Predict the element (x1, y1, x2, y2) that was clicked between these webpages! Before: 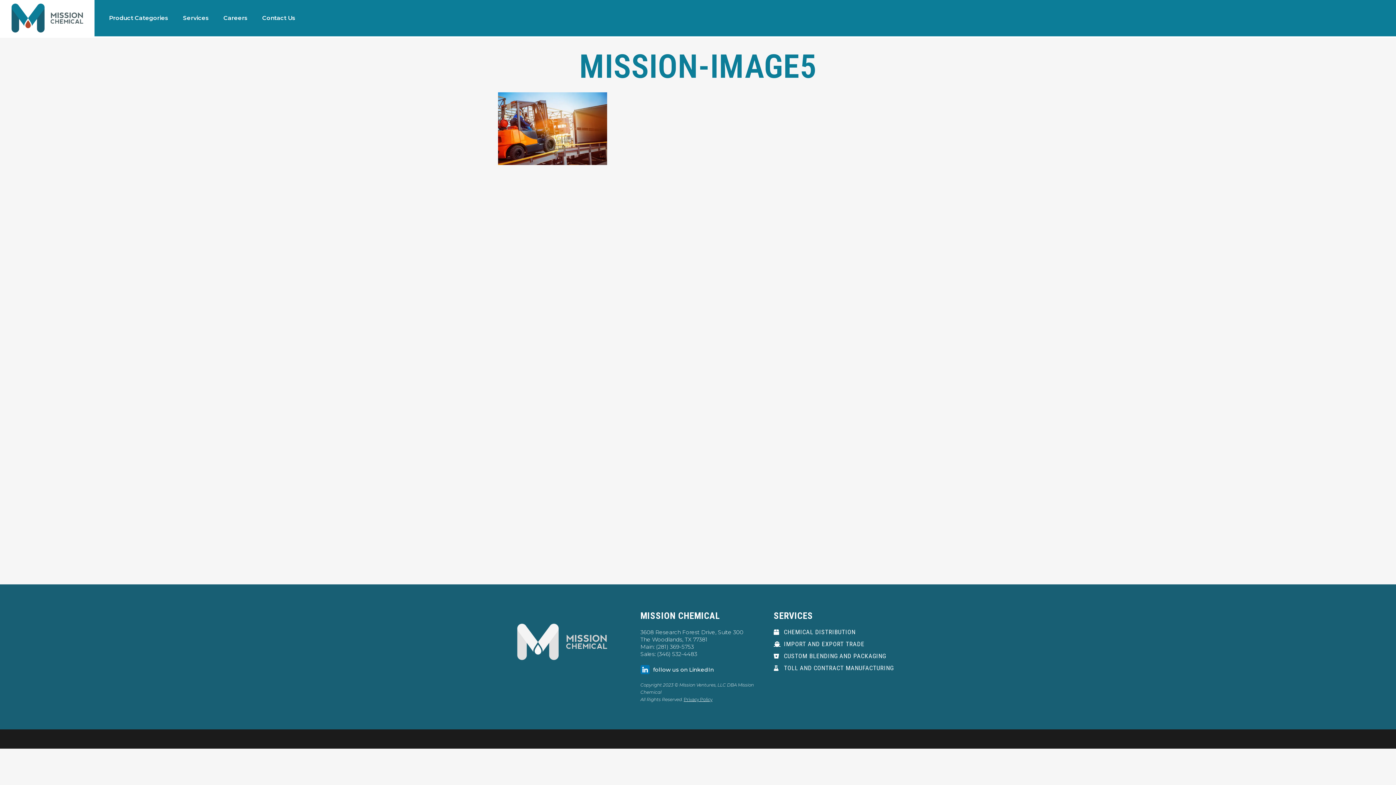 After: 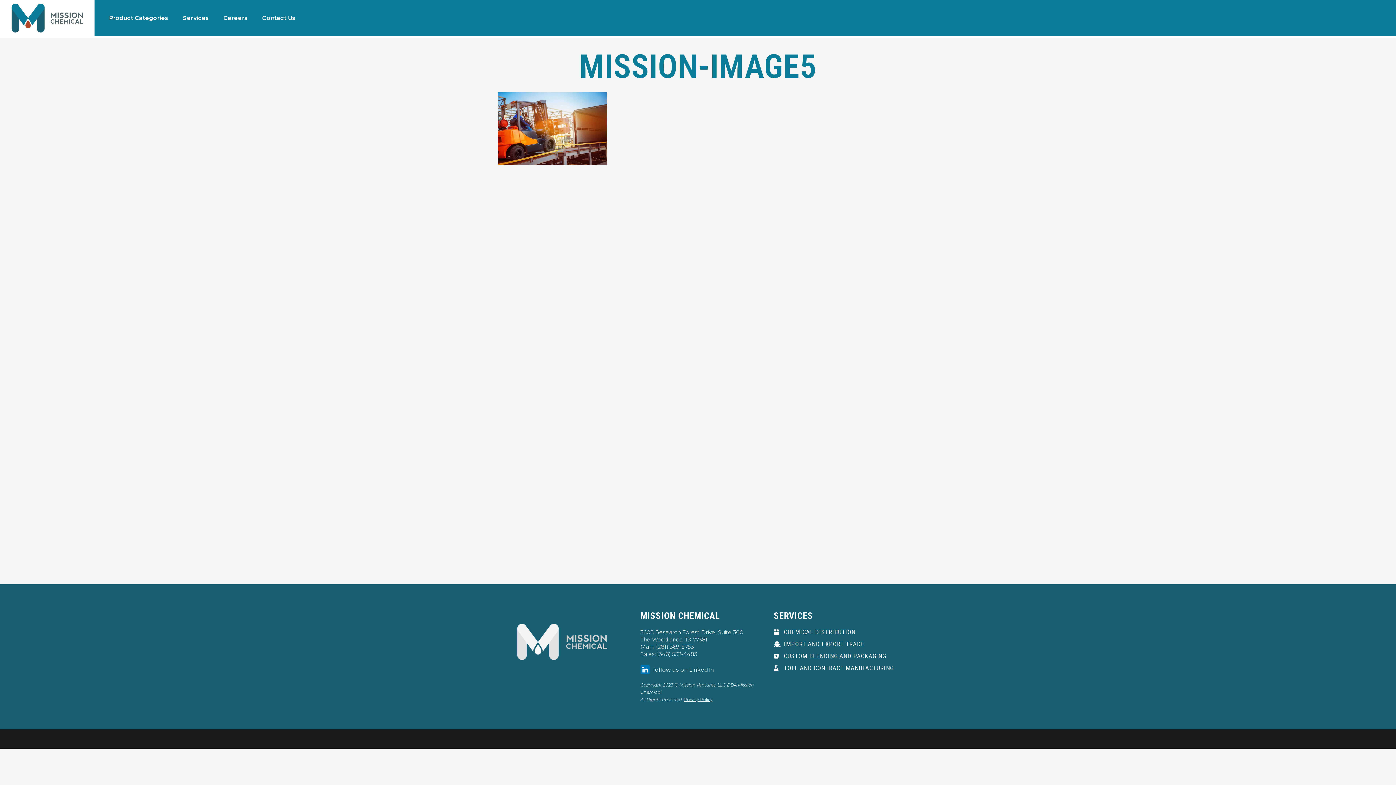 Action: label: follow us on LinkedIn bbox: (640, 665, 763, 674)